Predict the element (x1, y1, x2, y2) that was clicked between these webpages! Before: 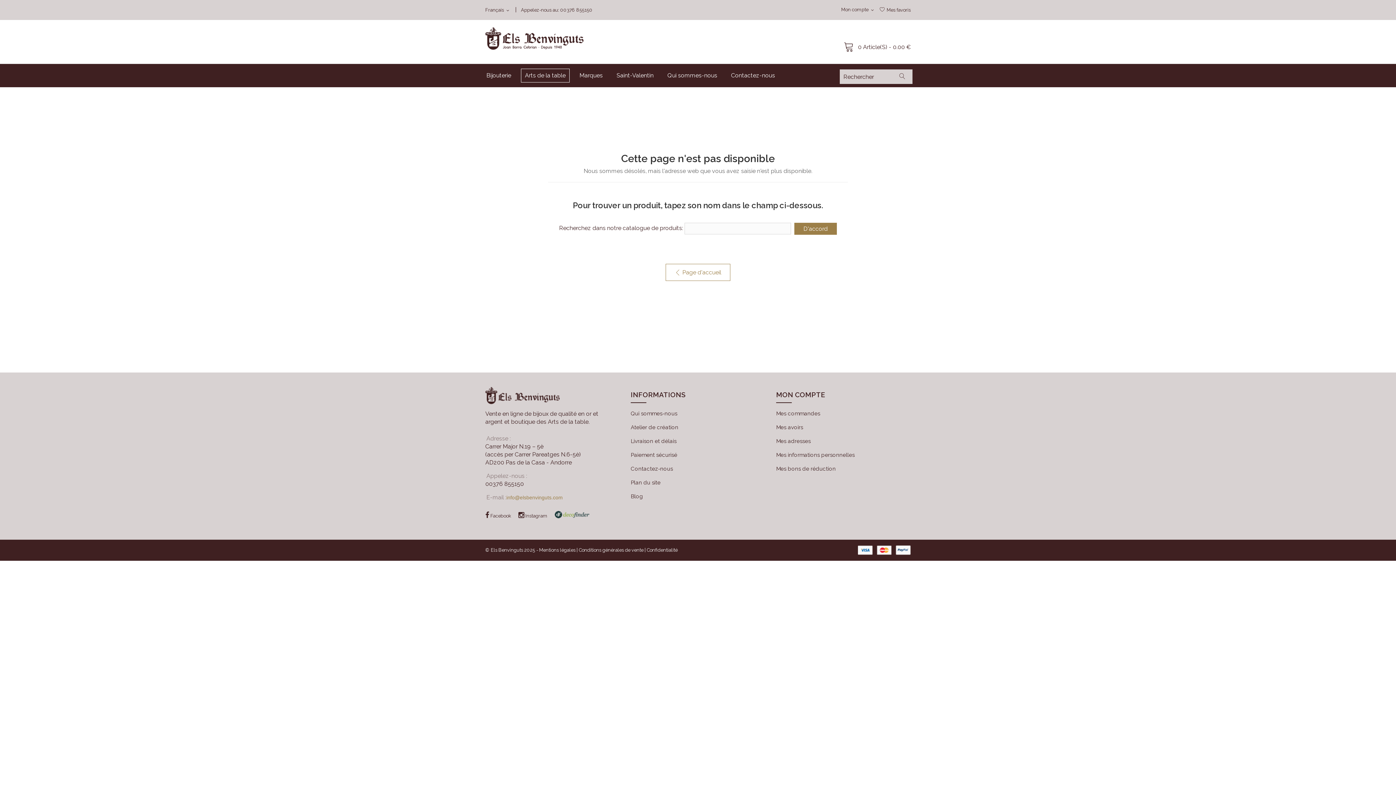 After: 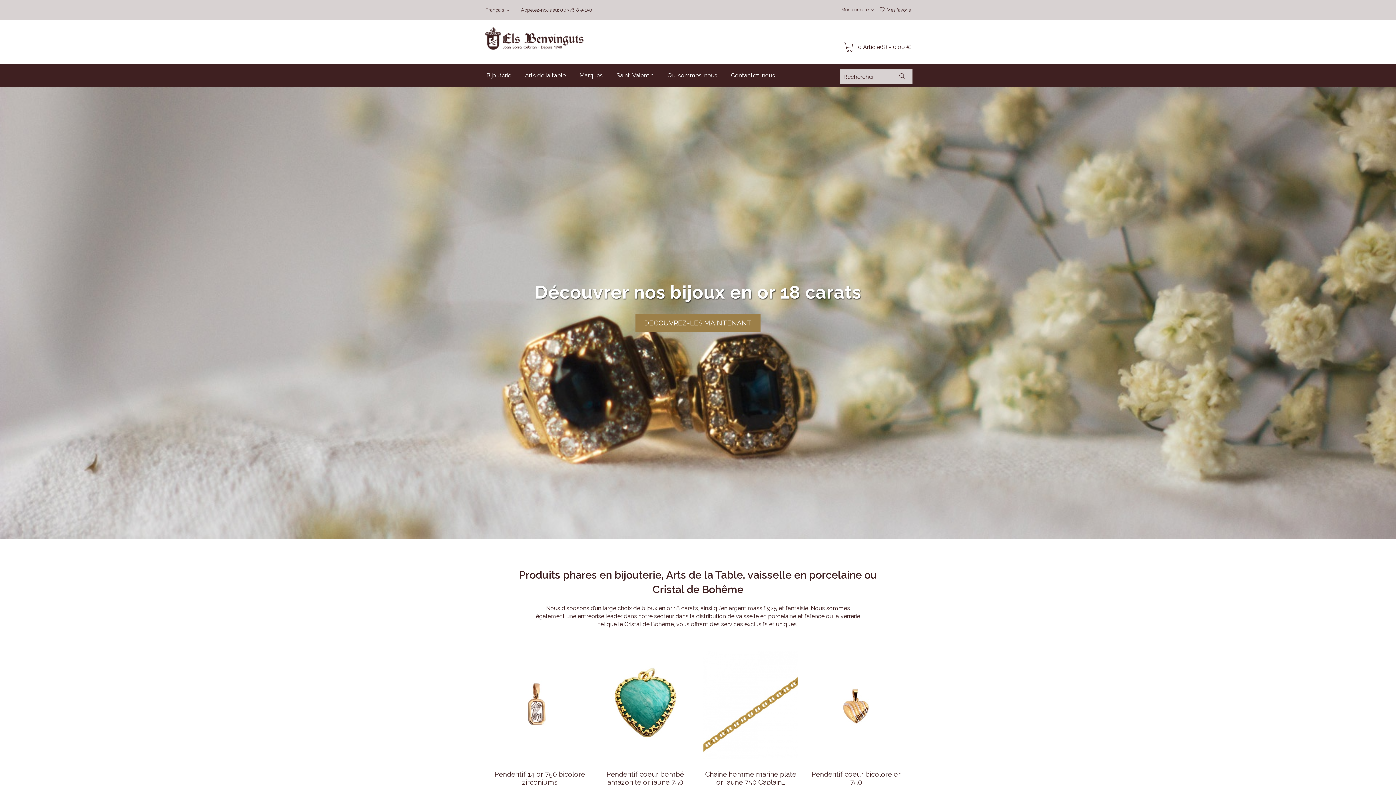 Action: label: Page d'accueil bbox: (665, 263, 730, 281)